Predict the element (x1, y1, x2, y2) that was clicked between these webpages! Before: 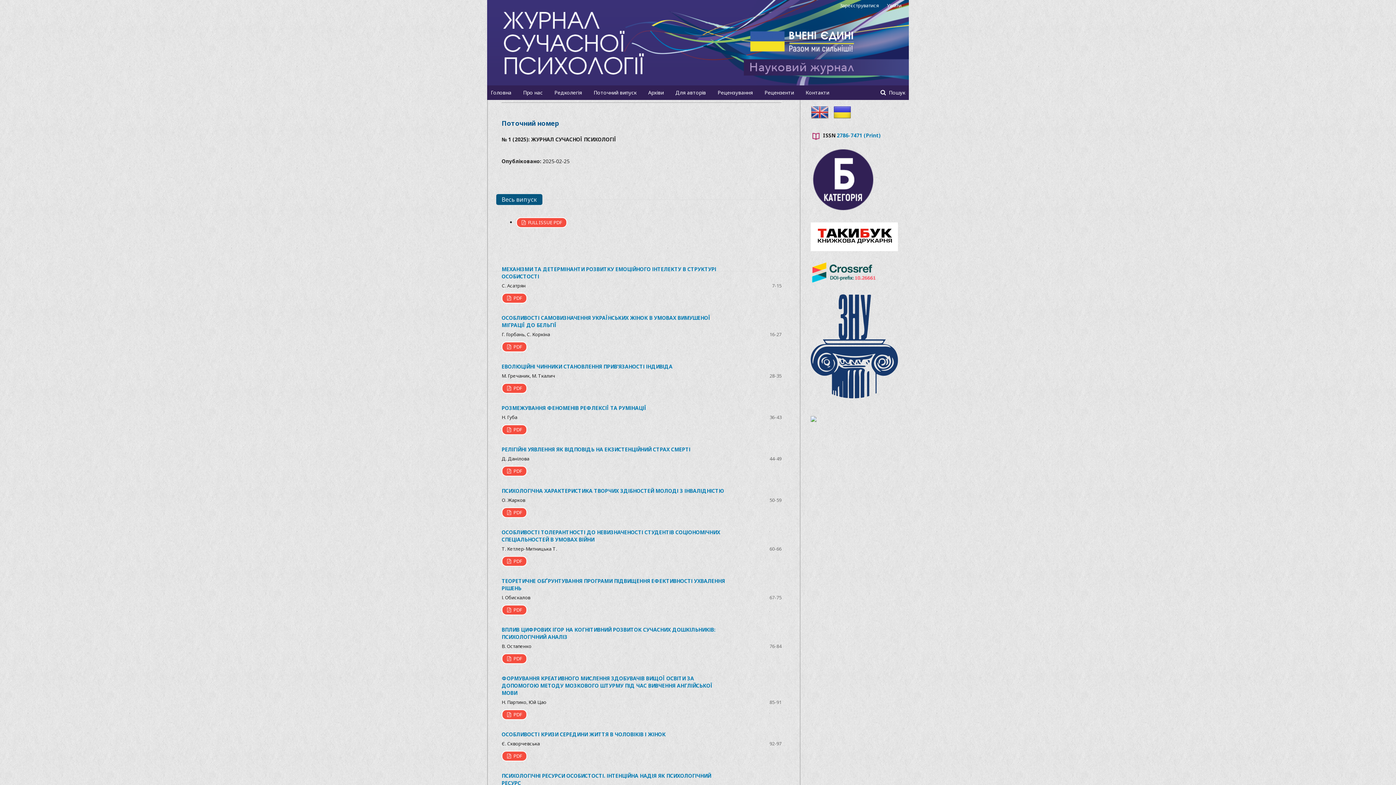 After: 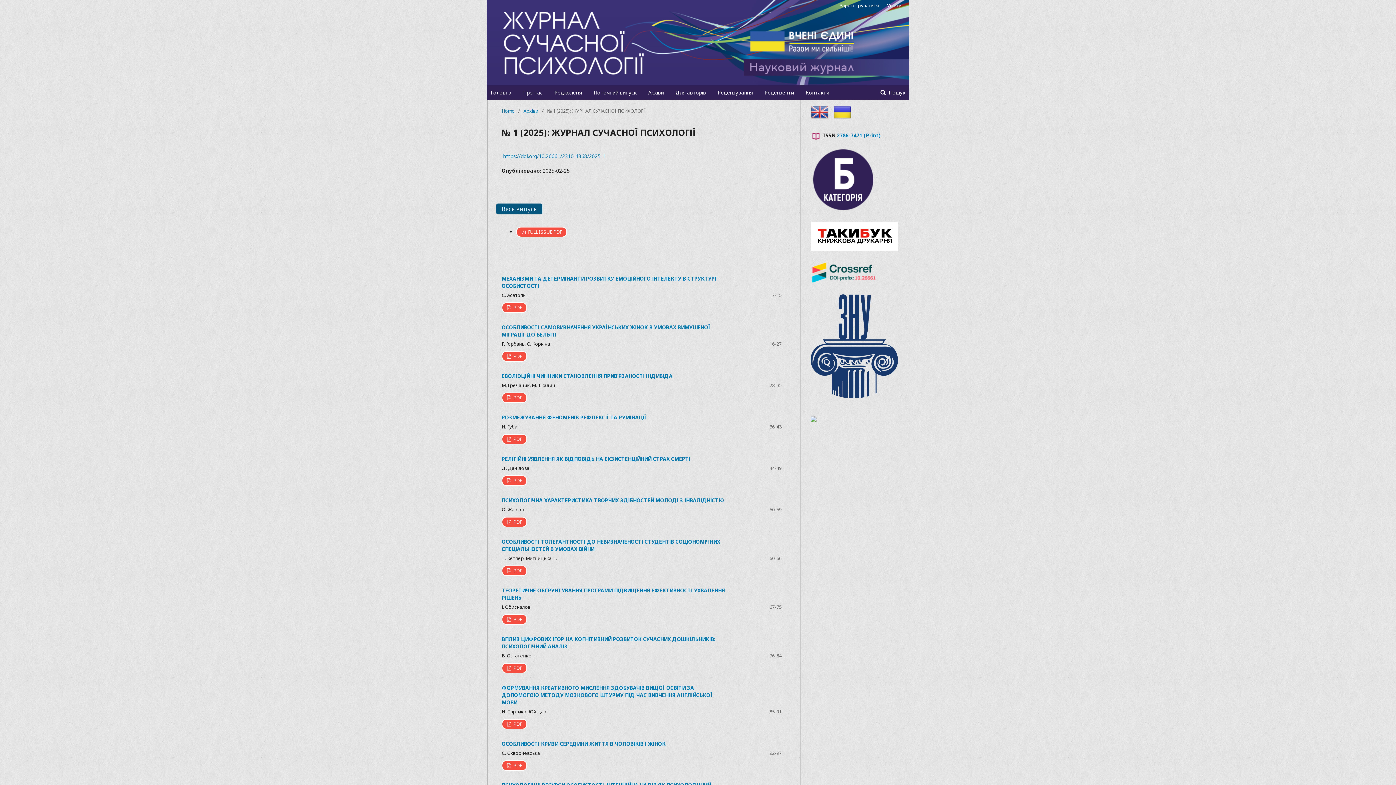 Action: bbox: (593, 85, 636, 100) label: Поточний випуск